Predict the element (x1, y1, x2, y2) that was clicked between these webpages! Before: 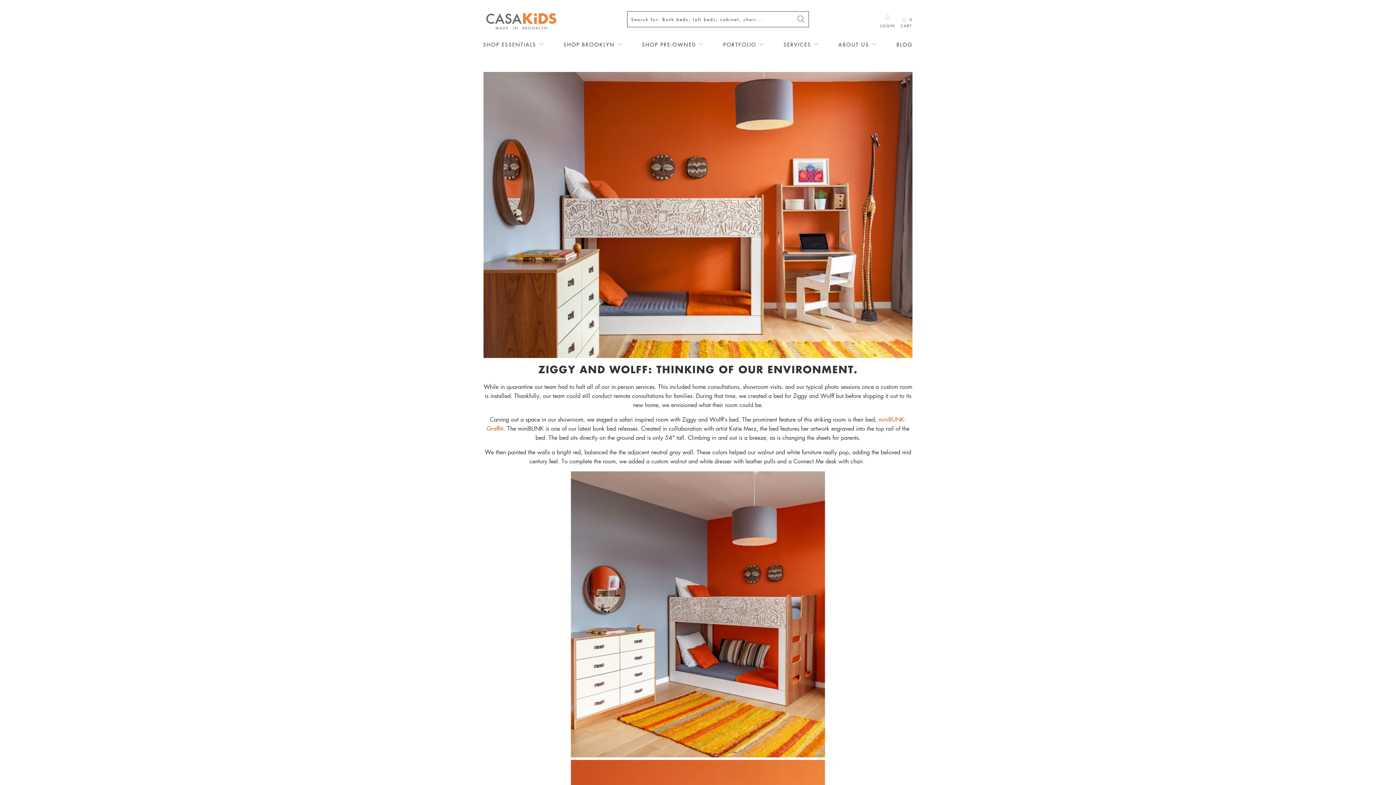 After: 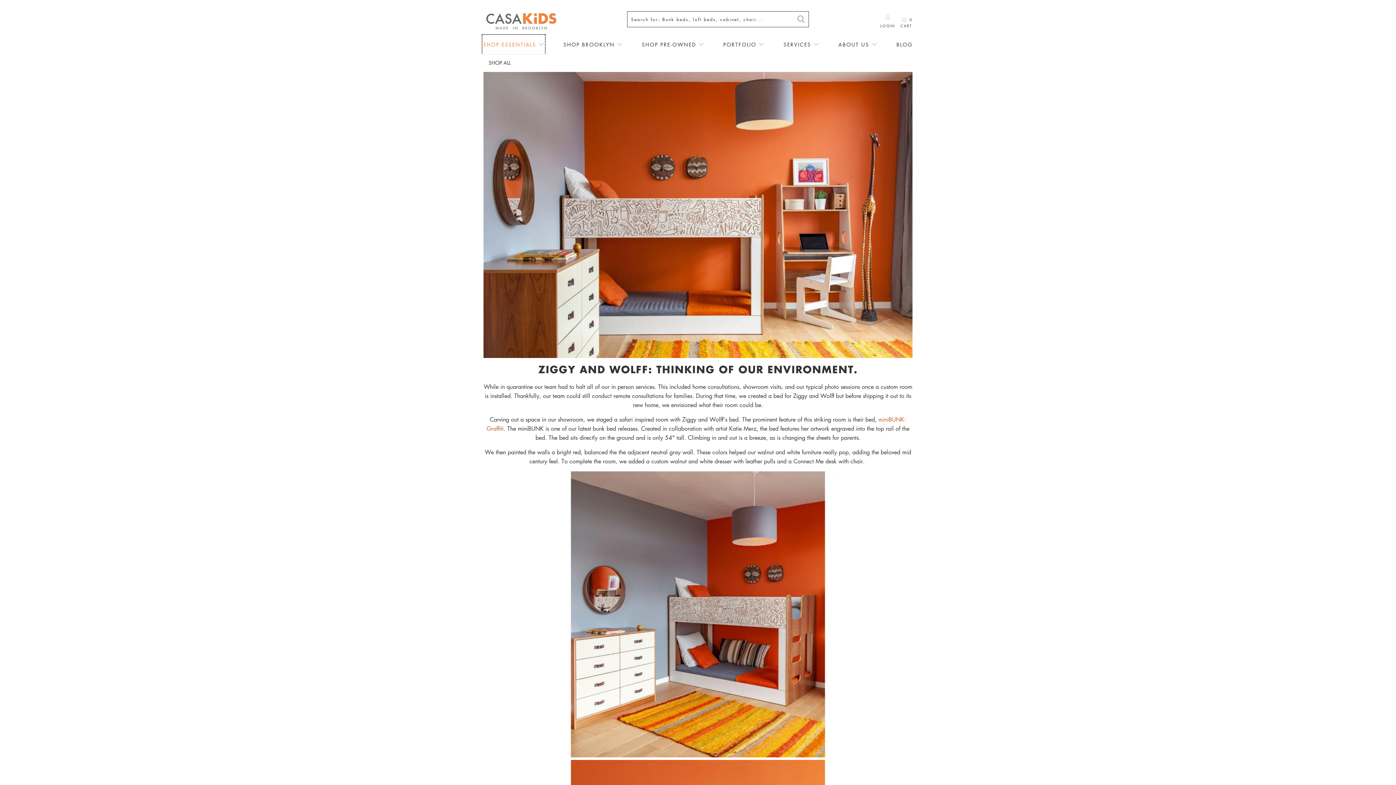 Action: label: SHOP ESSENTIALS  bbox: (483, 35, 544, 53)